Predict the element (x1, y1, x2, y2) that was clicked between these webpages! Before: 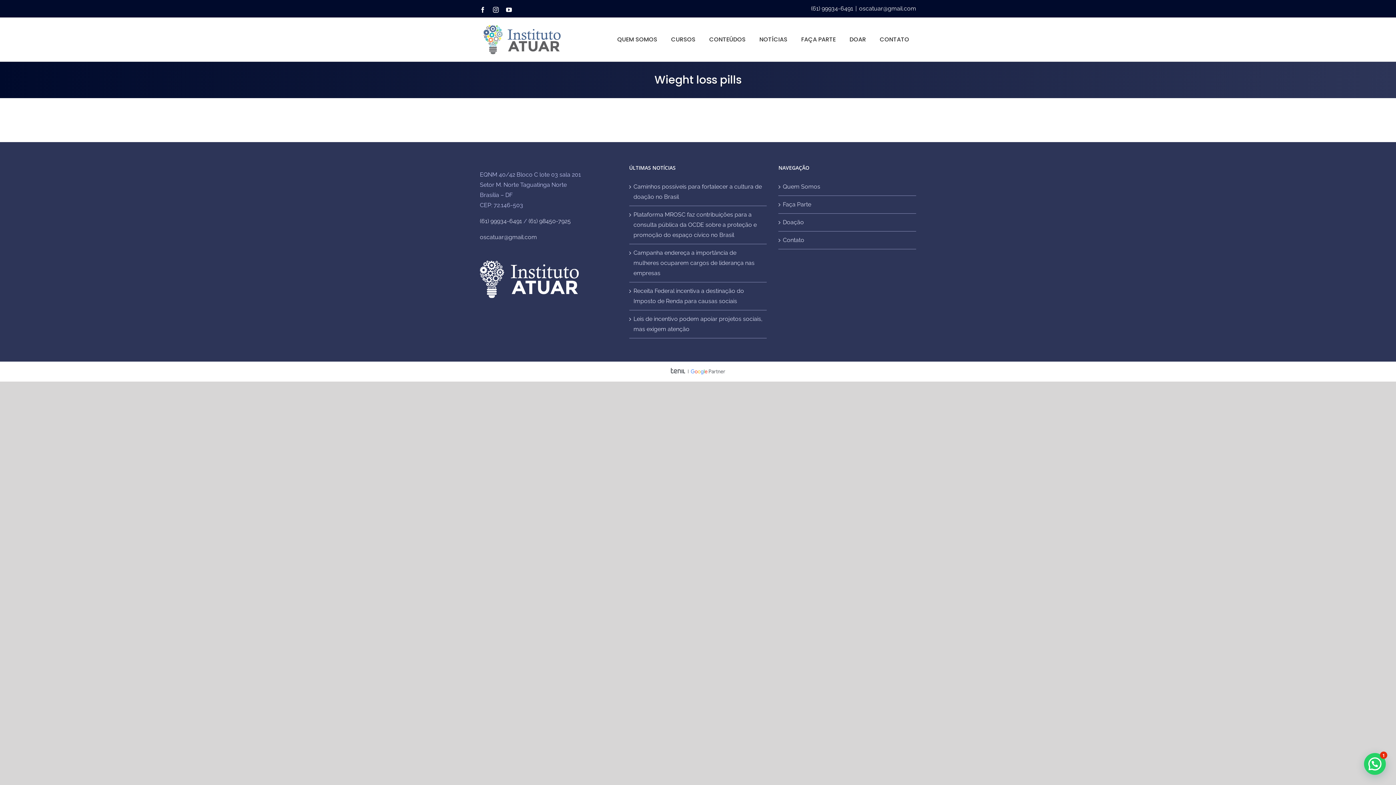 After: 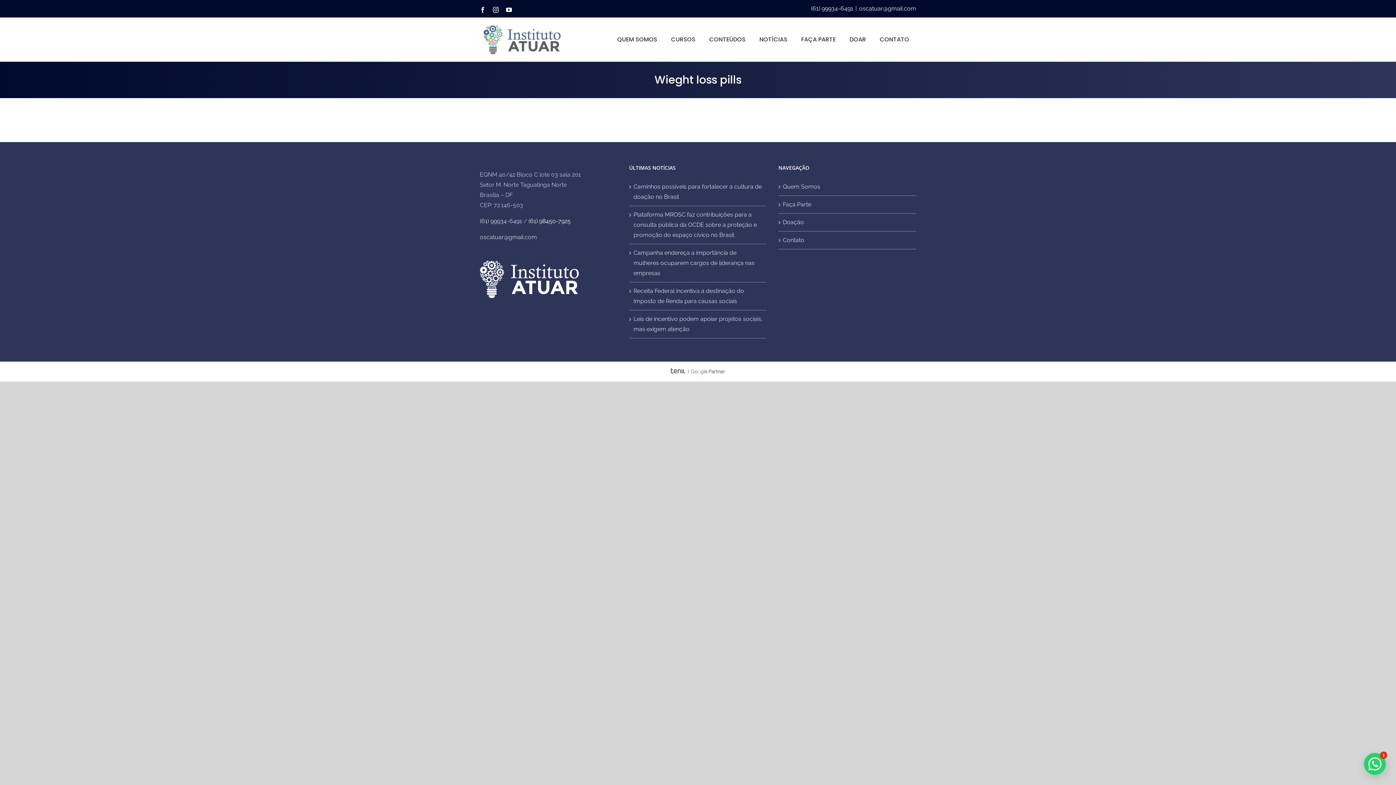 Action: label: (61) 98450-7925 bbox: (528, 217, 570, 224)